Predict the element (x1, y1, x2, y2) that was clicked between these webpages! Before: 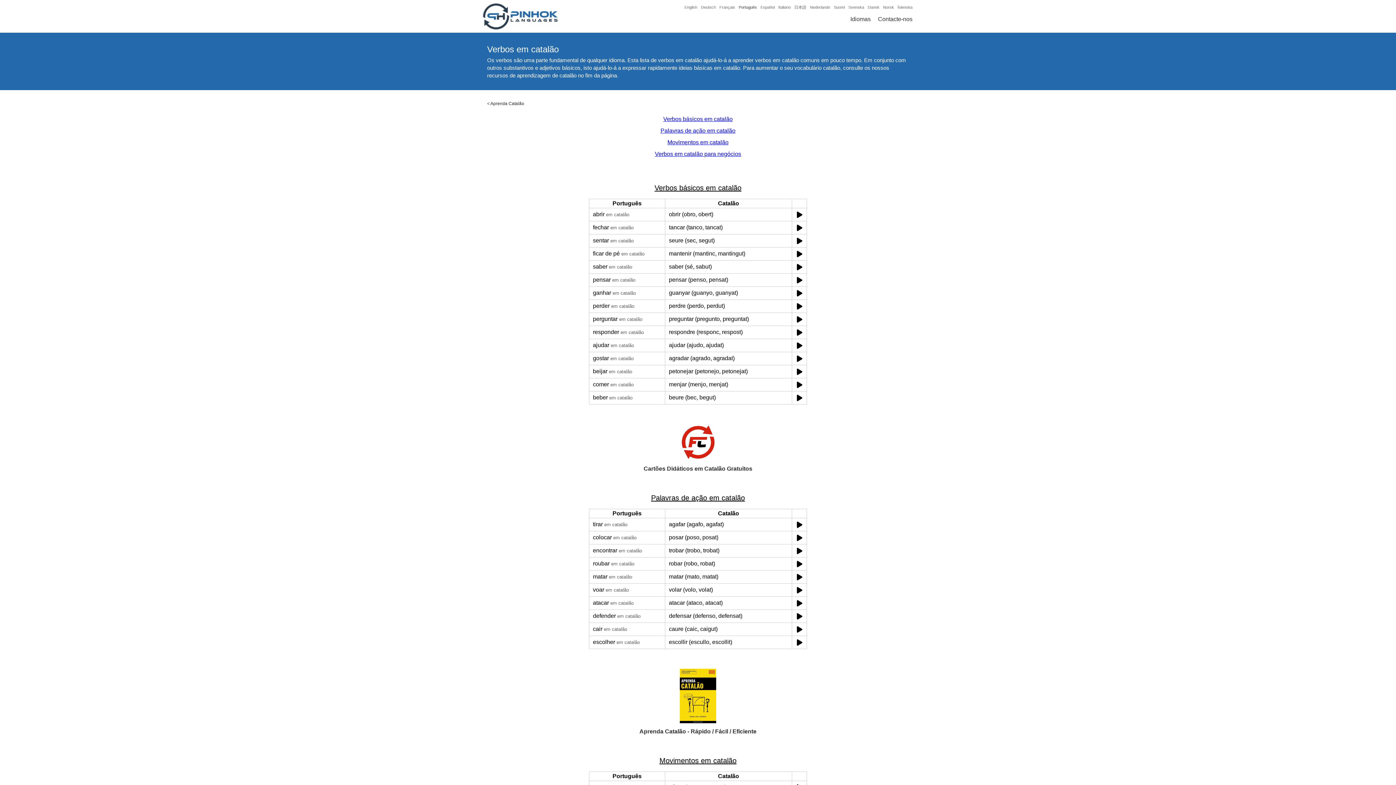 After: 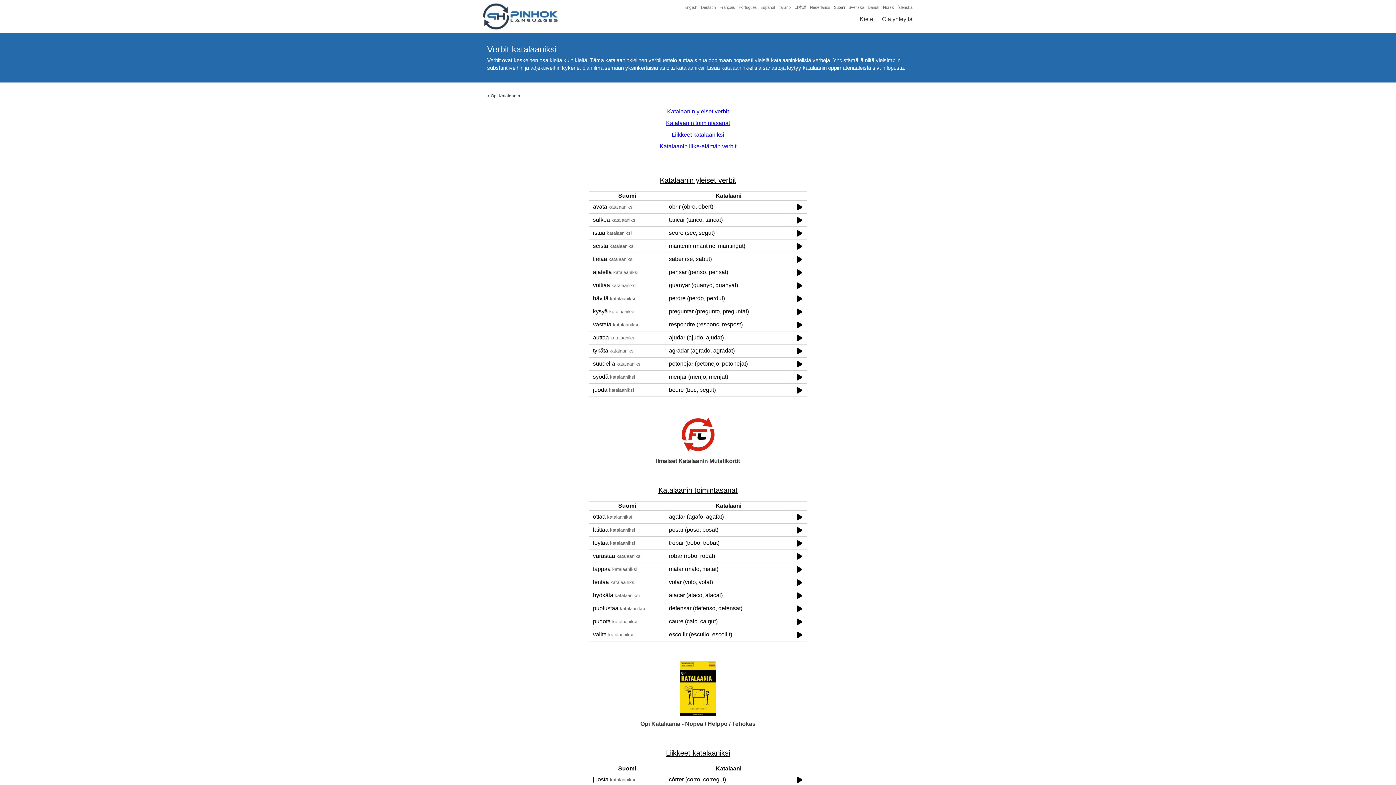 Action: label: Suomi bbox: (834, 4, 845, 10)